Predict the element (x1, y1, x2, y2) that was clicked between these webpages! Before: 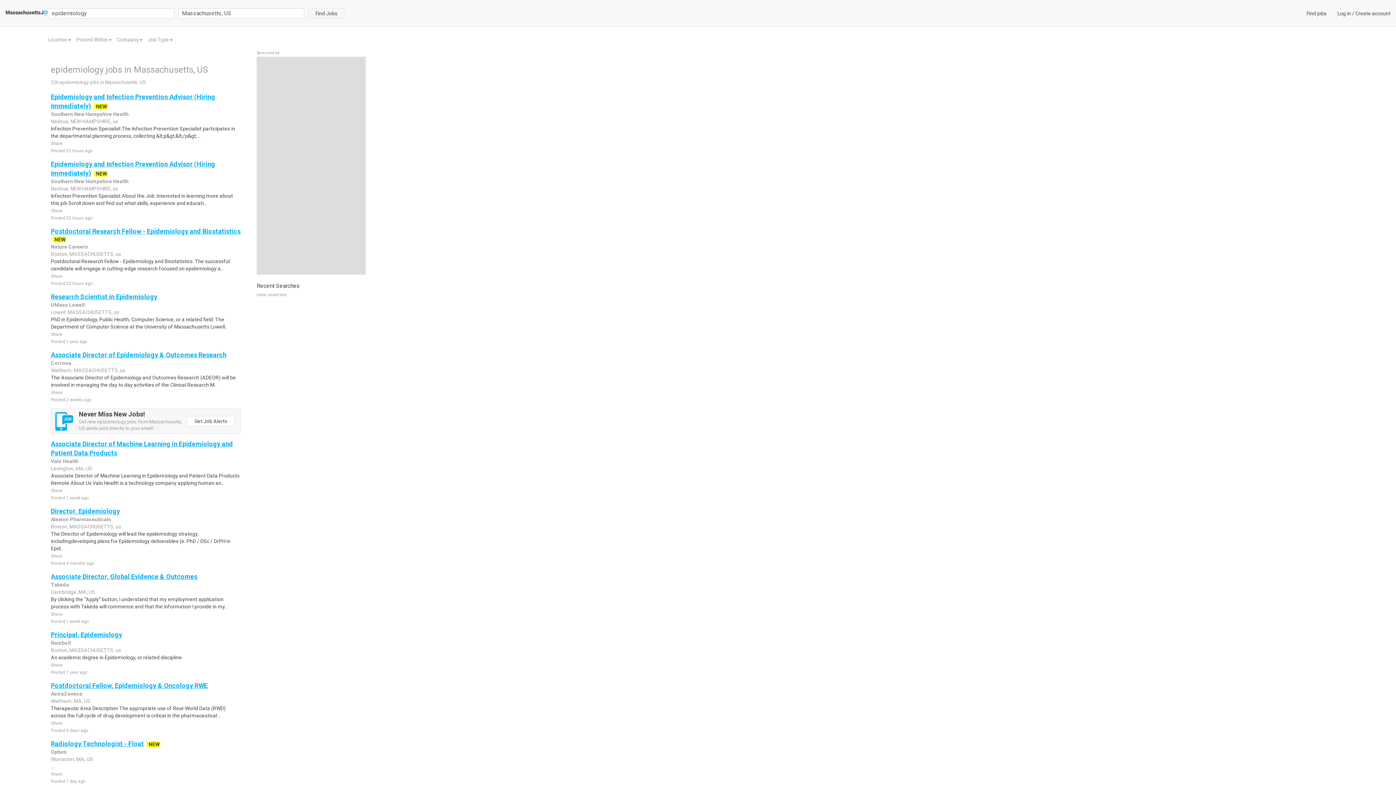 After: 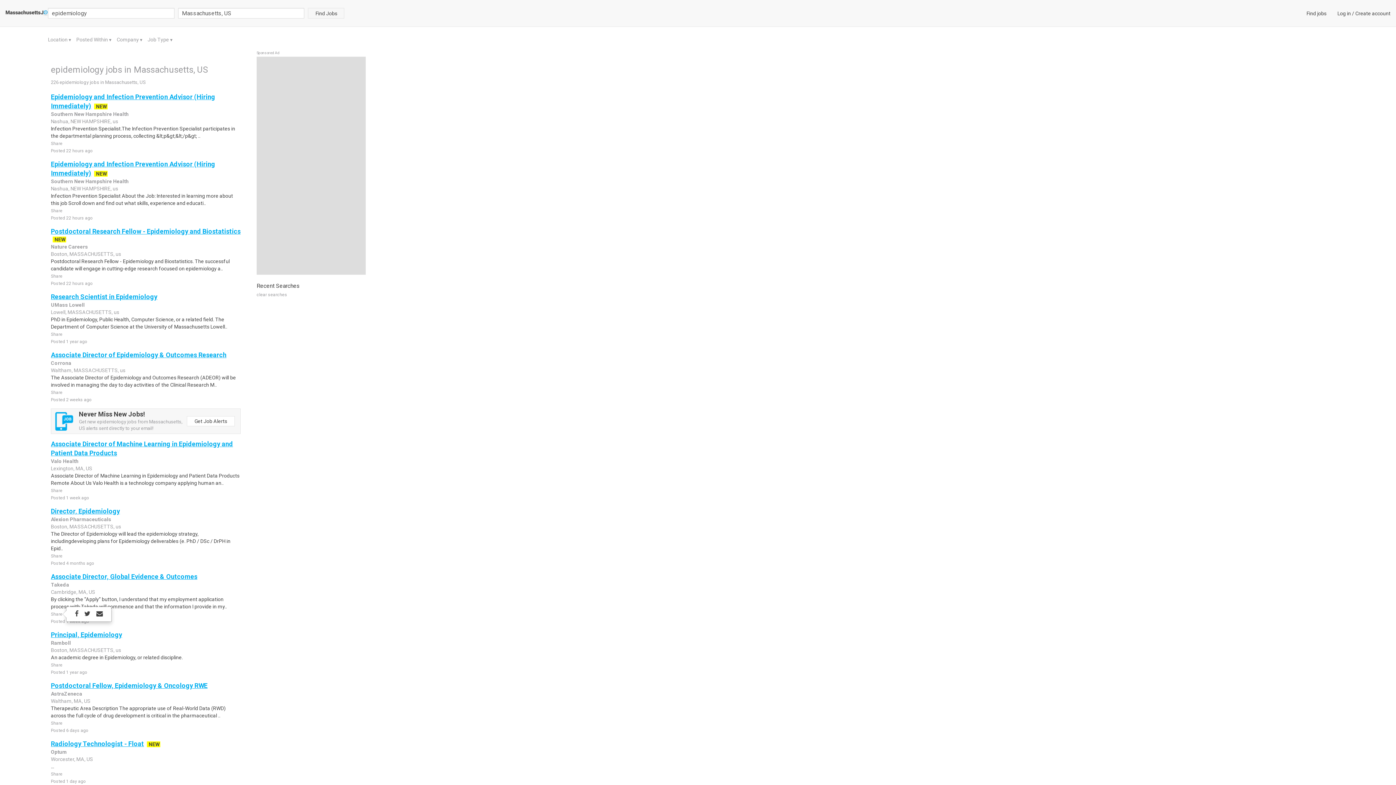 Action: bbox: (50, 612, 62, 617) label: Share